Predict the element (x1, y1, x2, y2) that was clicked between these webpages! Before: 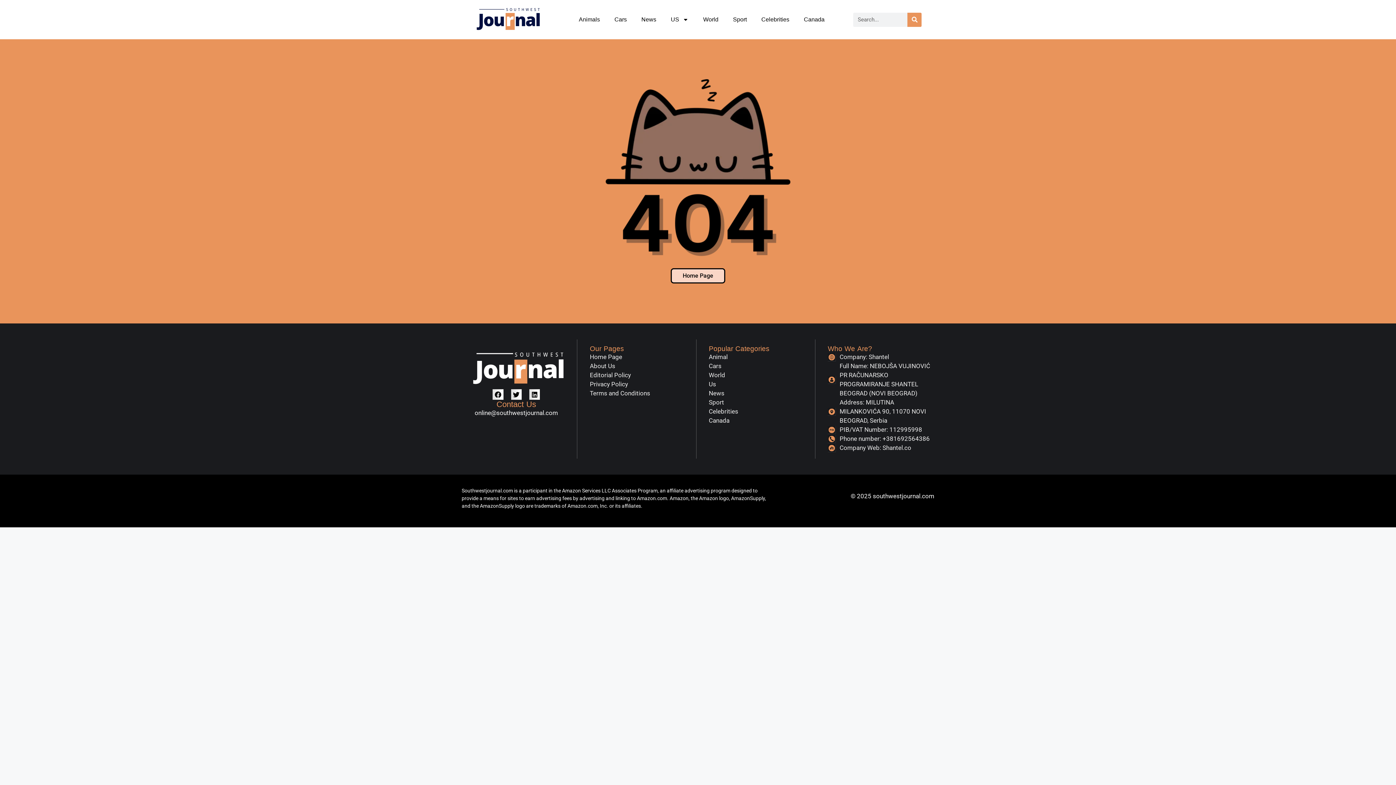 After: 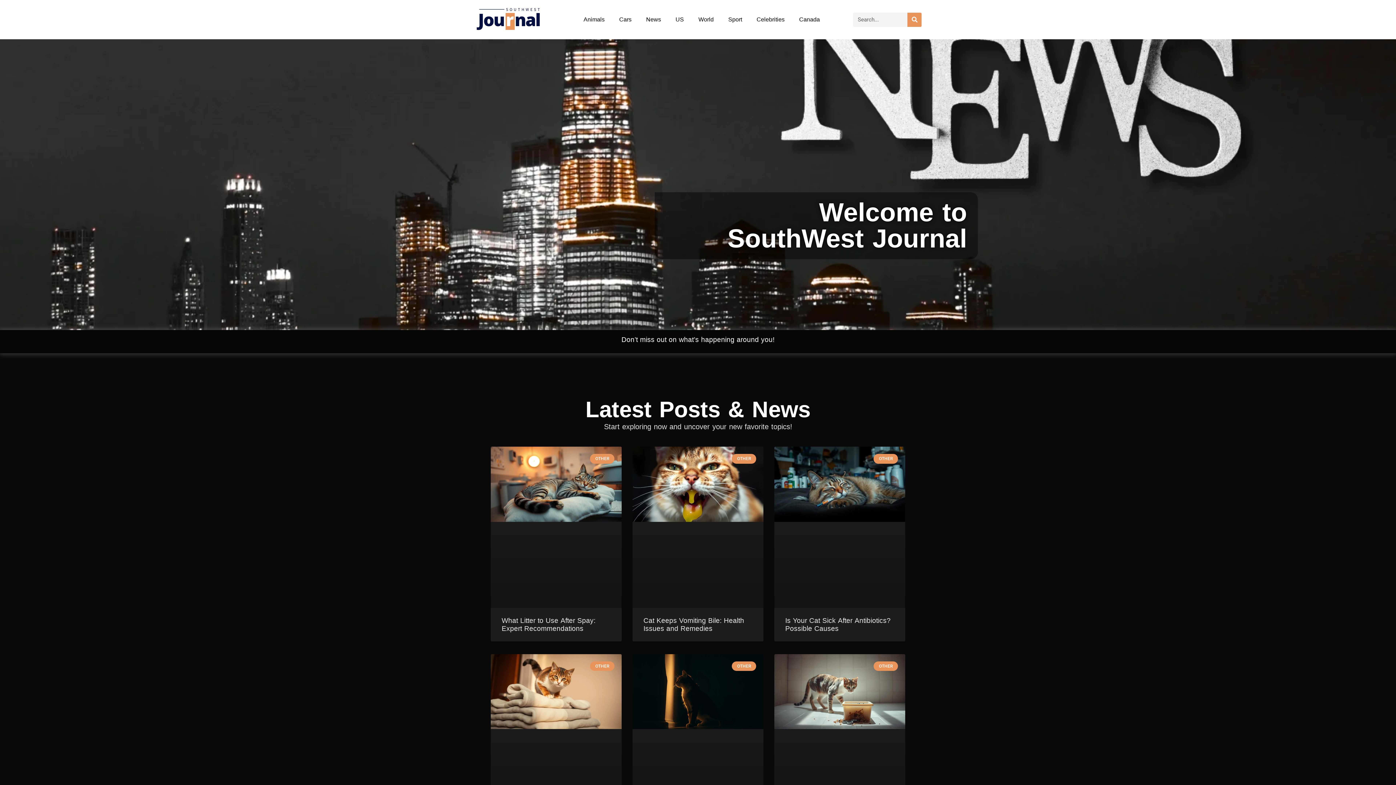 Action: label: Home Page bbox: (589, 352, 696, 361)